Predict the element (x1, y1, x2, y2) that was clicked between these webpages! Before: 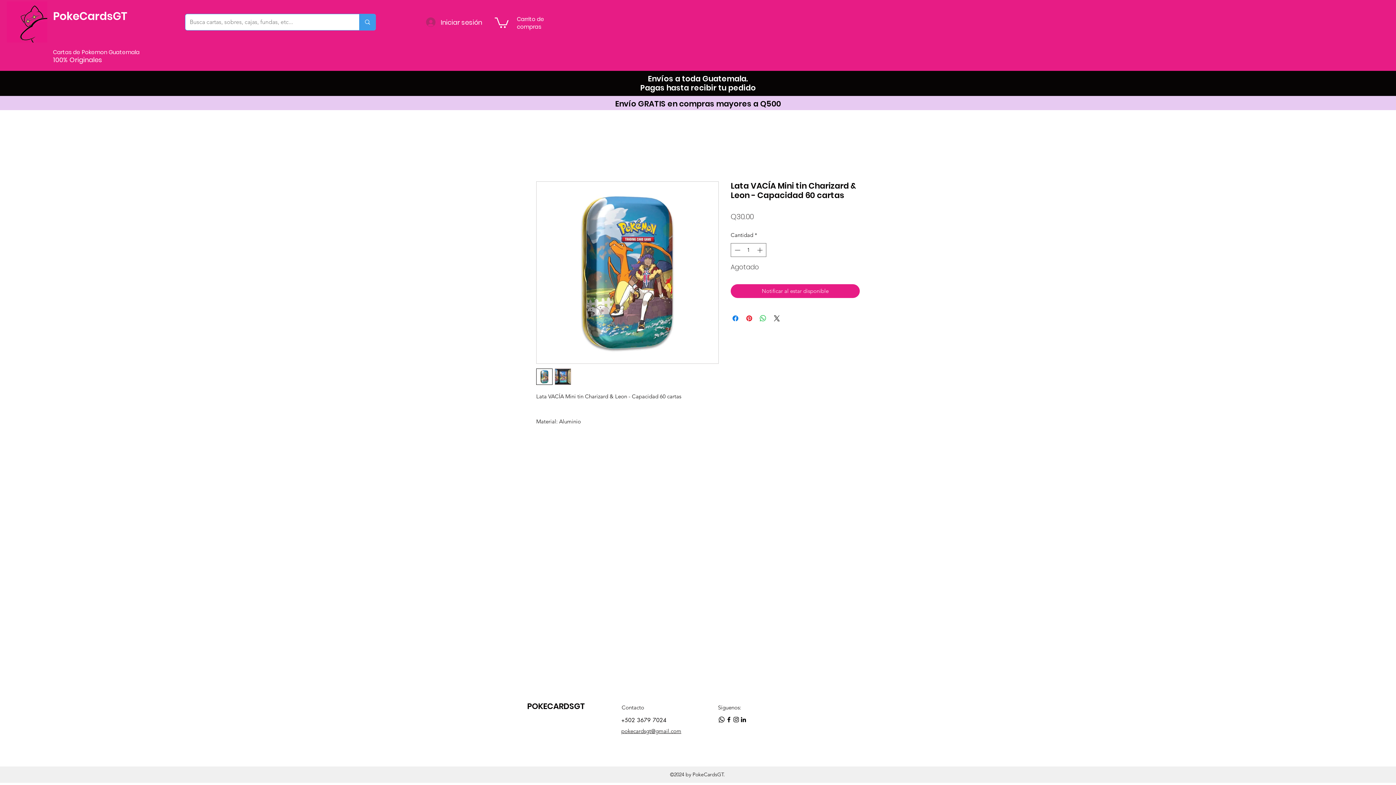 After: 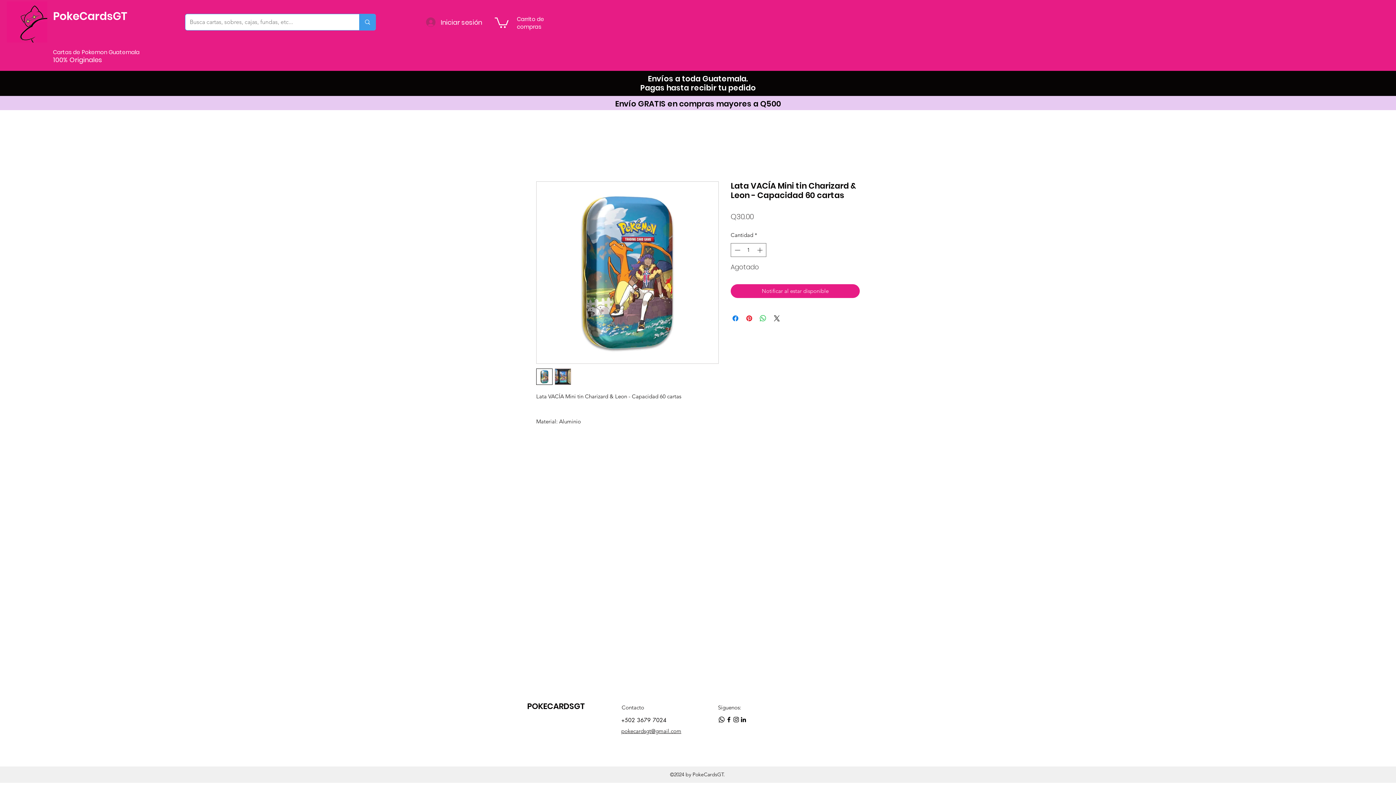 Action: label: Facebook bbox: (725, 716, 732, 723)